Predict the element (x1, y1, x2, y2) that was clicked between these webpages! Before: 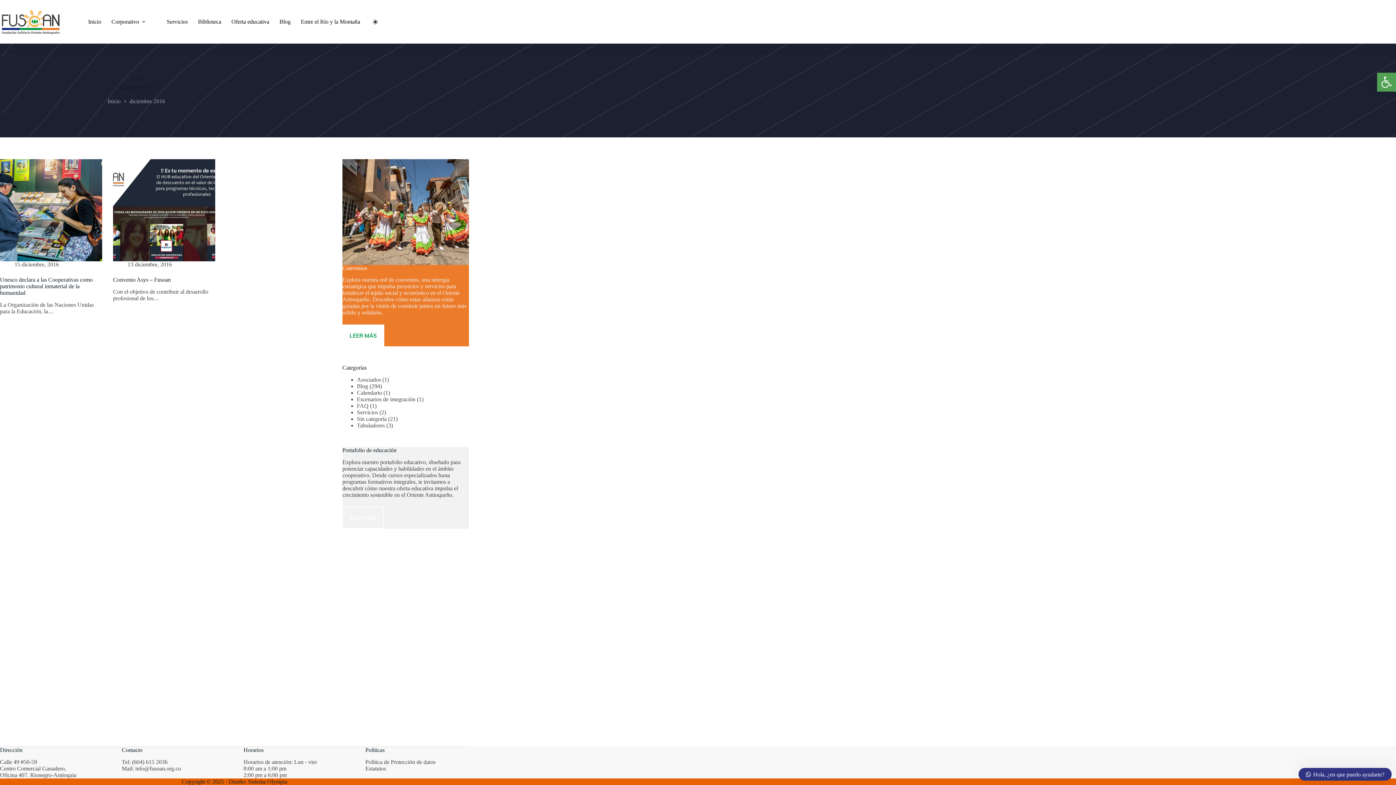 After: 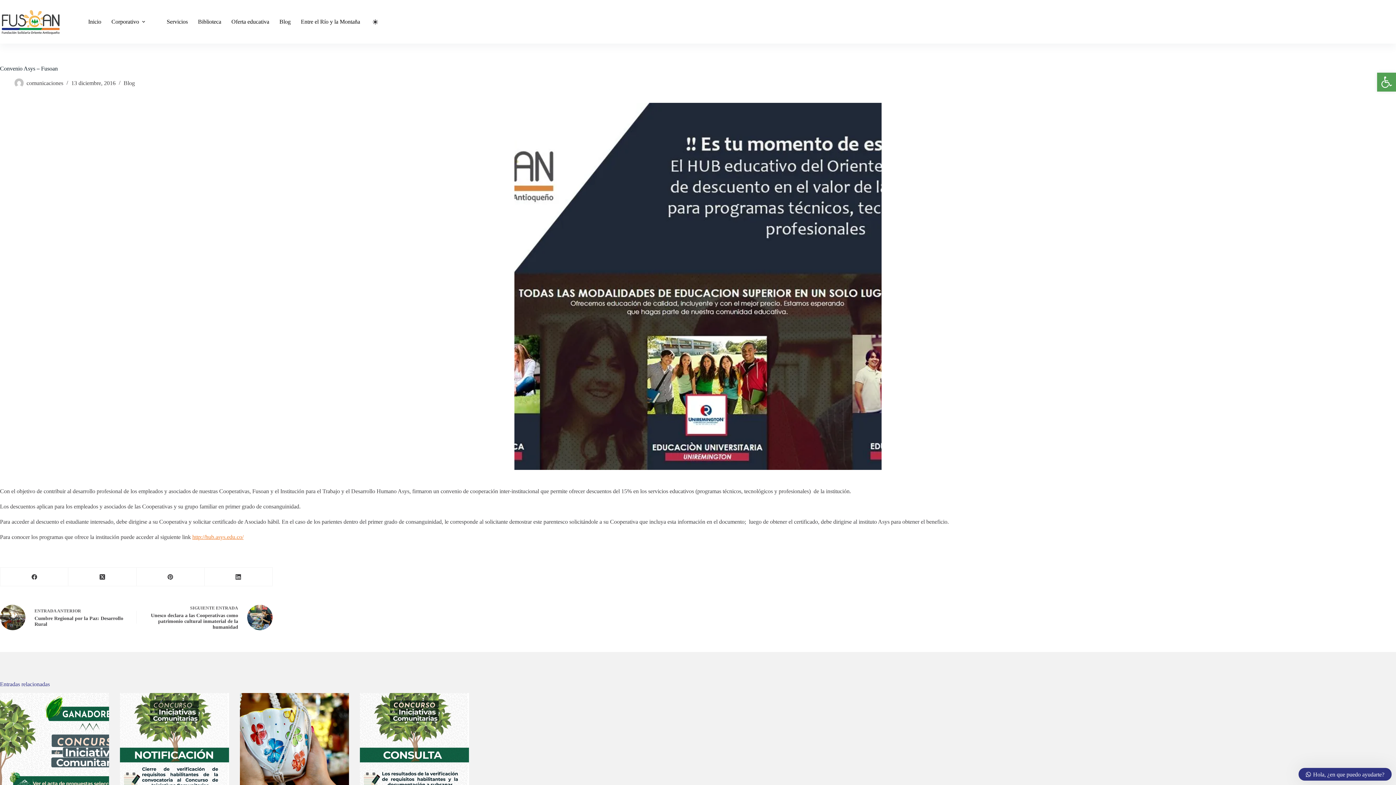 Action: label: Convenio Asys – Fusoan bbox: (113, 276, 170, 283)